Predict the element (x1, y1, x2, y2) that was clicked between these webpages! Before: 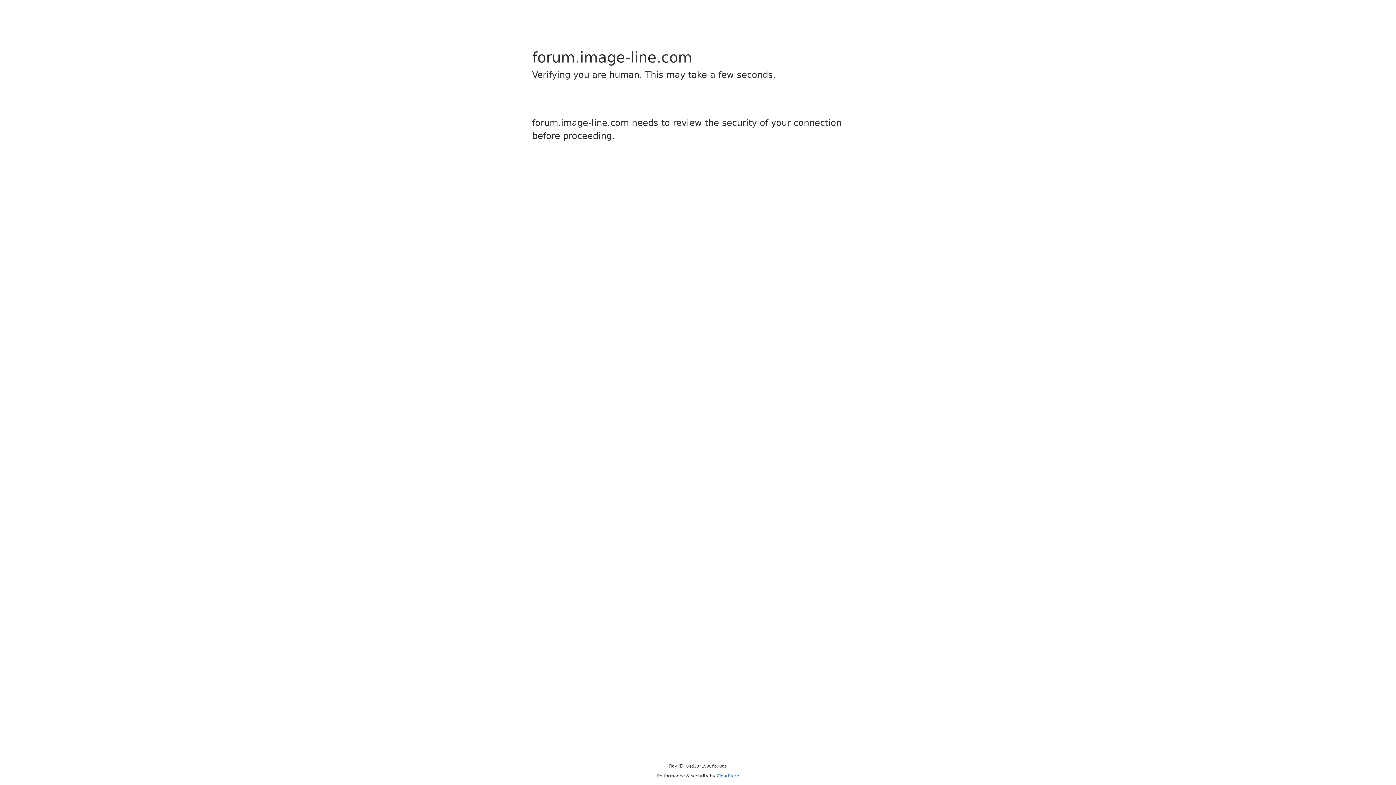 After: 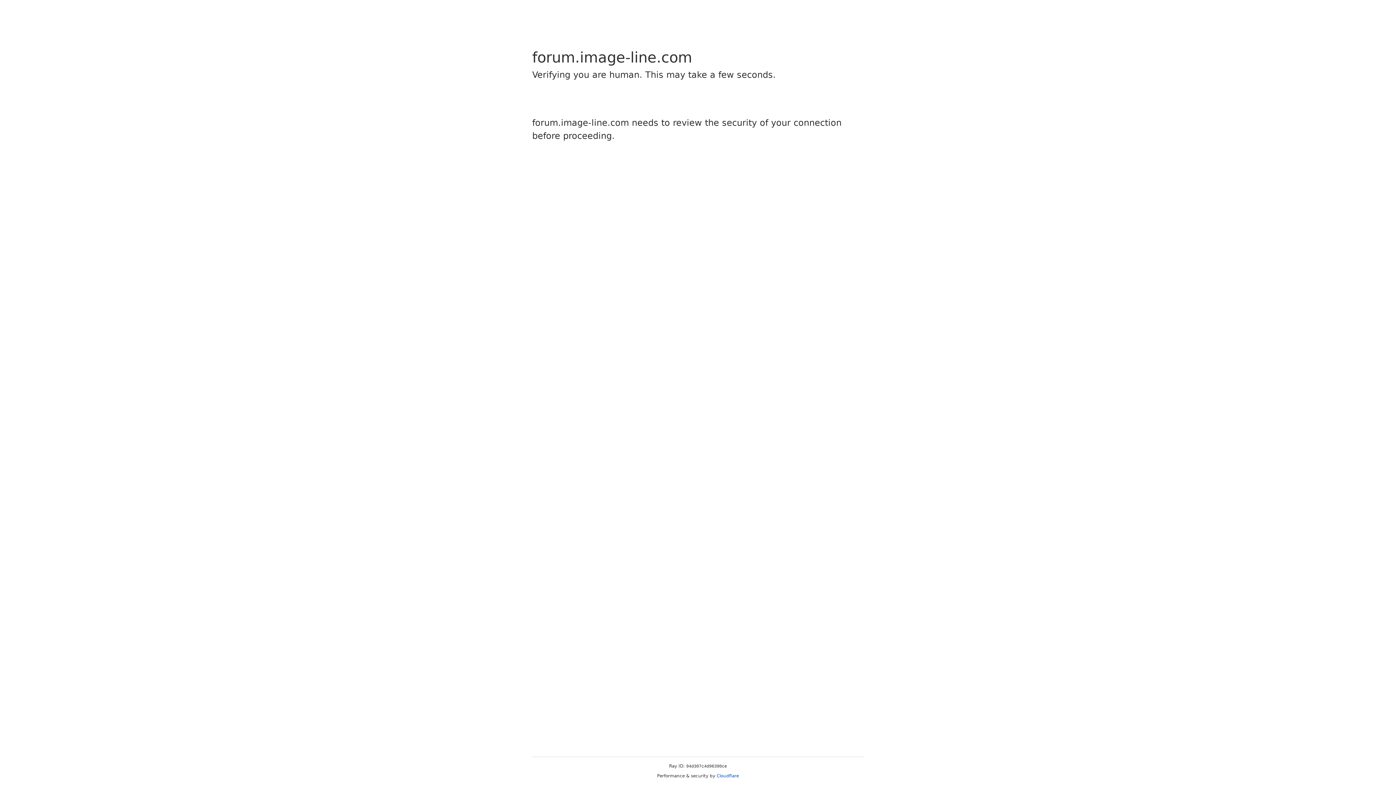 Action: bbox: (716, 773, 739, 778) label: Cloudflare